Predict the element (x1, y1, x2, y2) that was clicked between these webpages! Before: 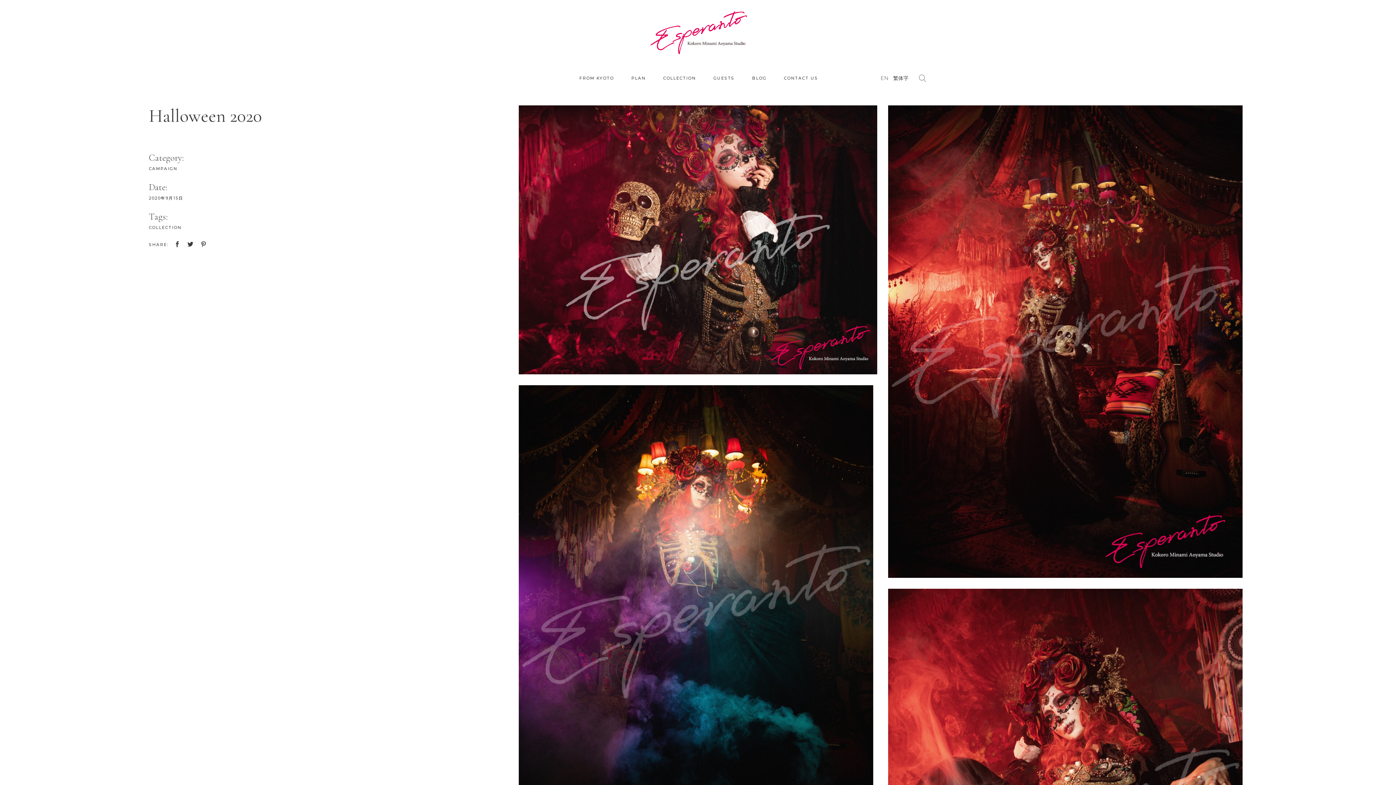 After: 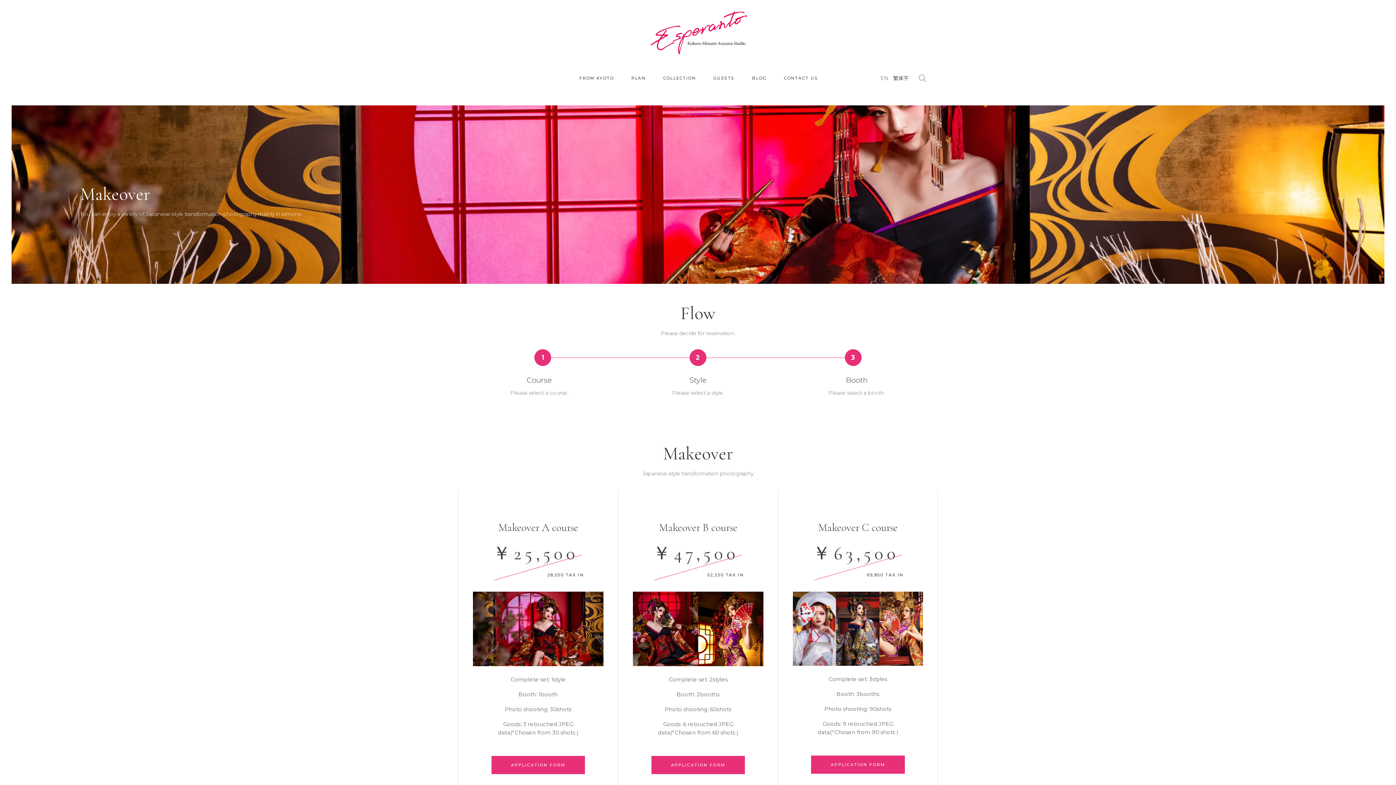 Action: bbox: (880, 74, 888, 81) label: EN